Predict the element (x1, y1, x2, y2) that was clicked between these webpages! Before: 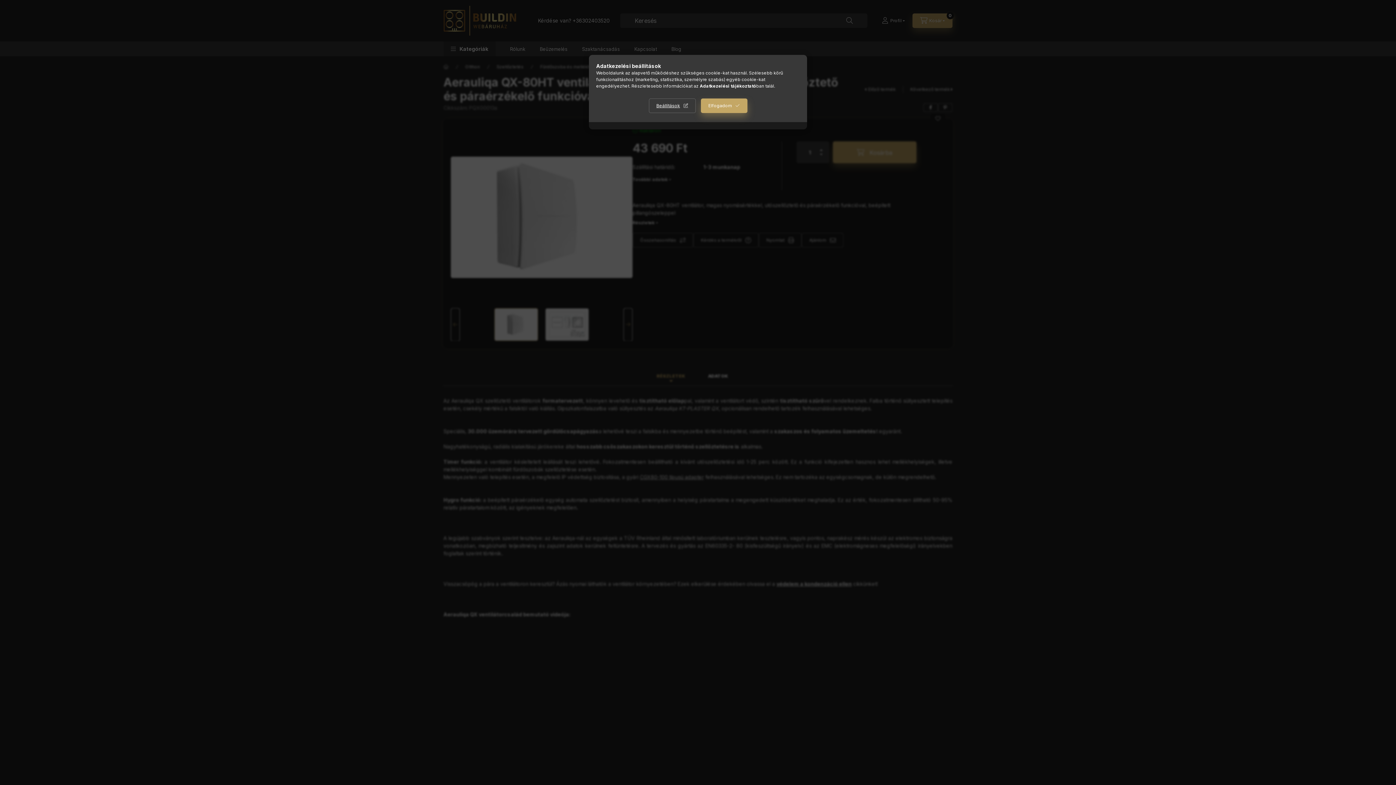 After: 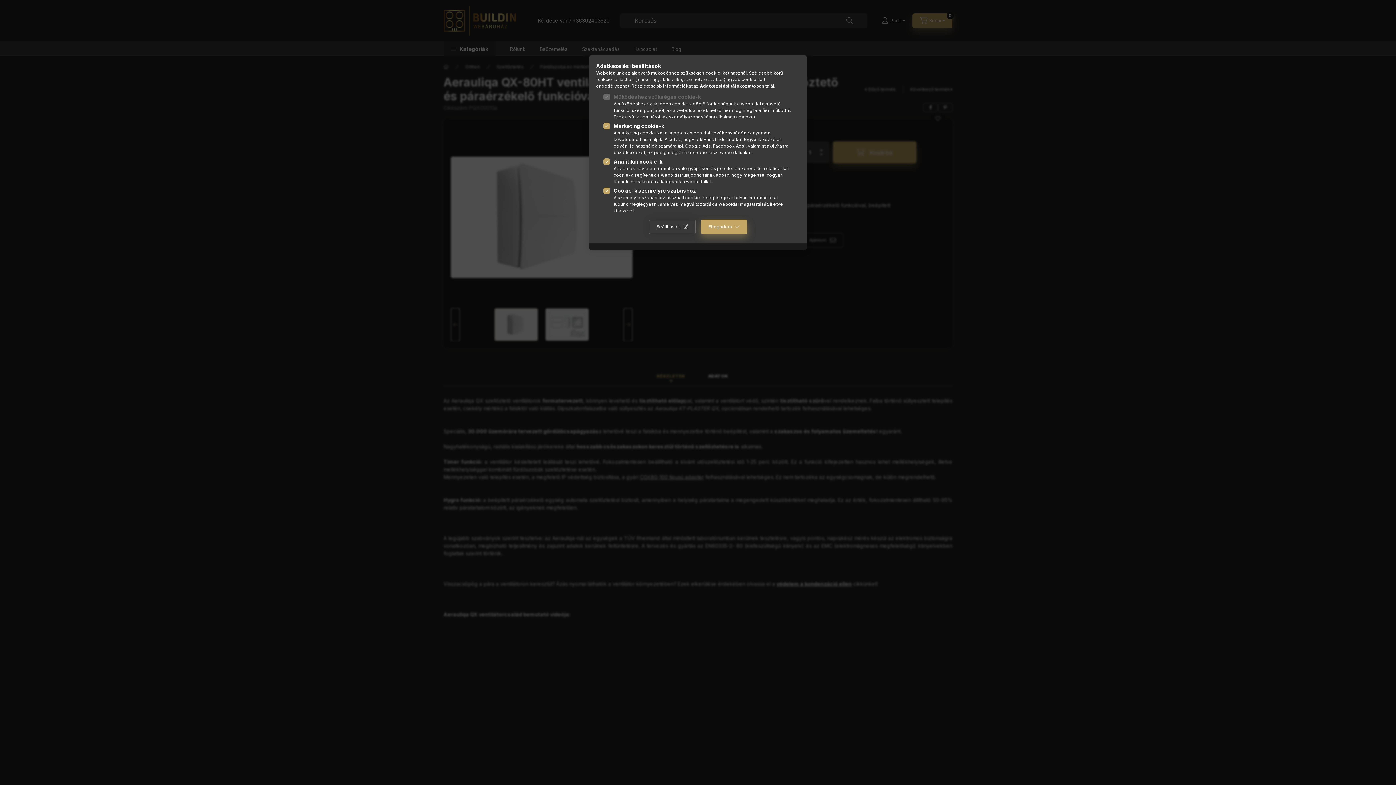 Action: label: Beállítások bbox: (648, 98, 695, 113)